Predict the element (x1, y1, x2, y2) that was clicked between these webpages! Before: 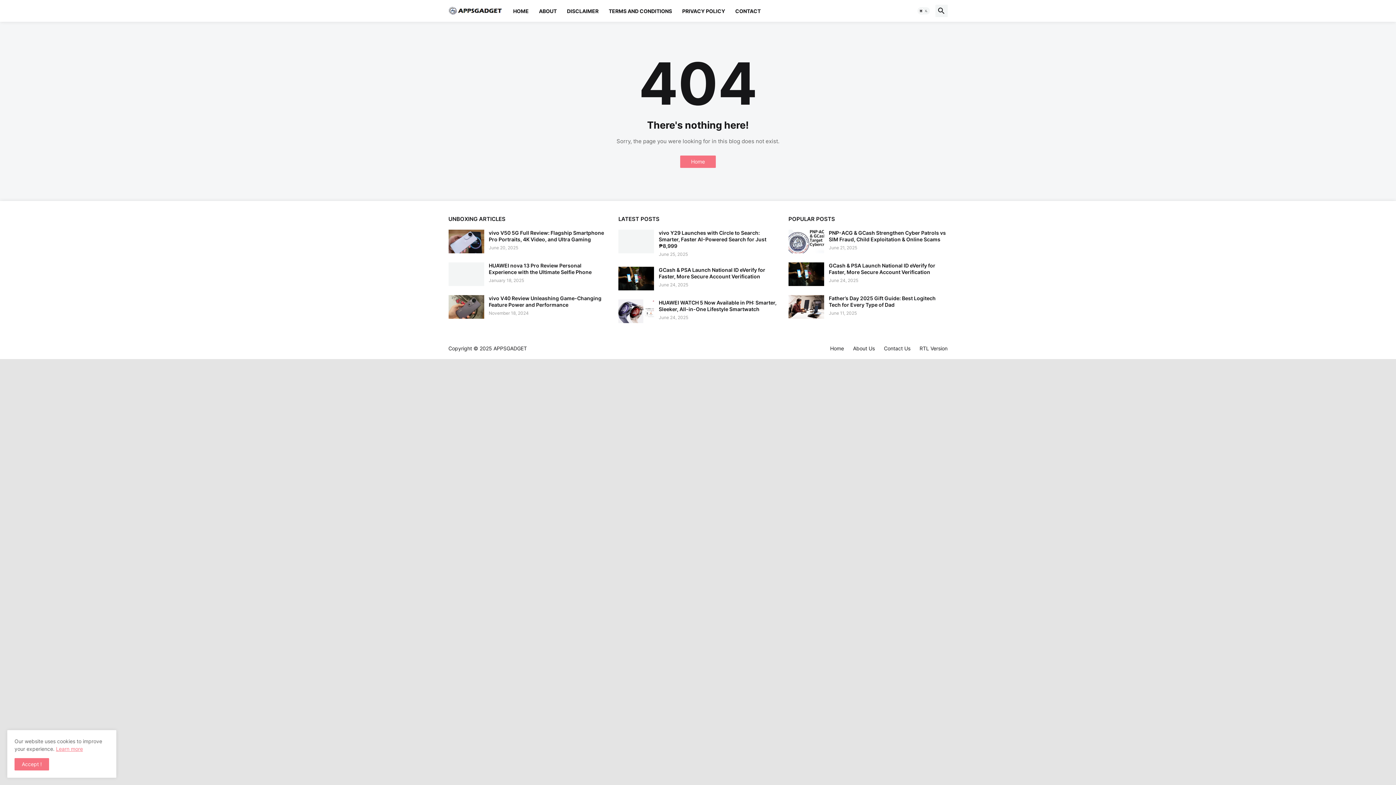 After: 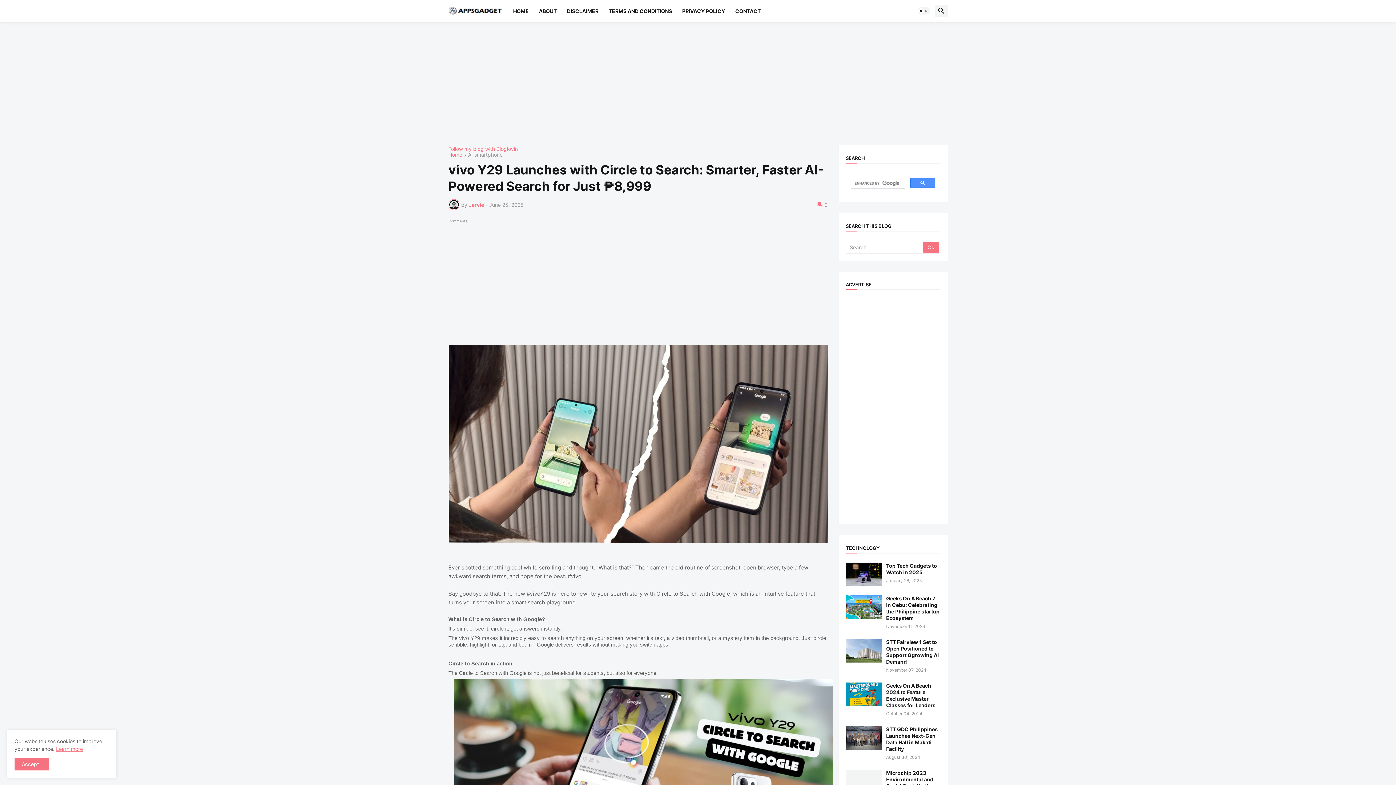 Action: bbox: (658, 229, 777, 249) label: vivo Y29 Launches with Circle to Search: Smarter, Faster AI-Powered Search for Just ₱8,999